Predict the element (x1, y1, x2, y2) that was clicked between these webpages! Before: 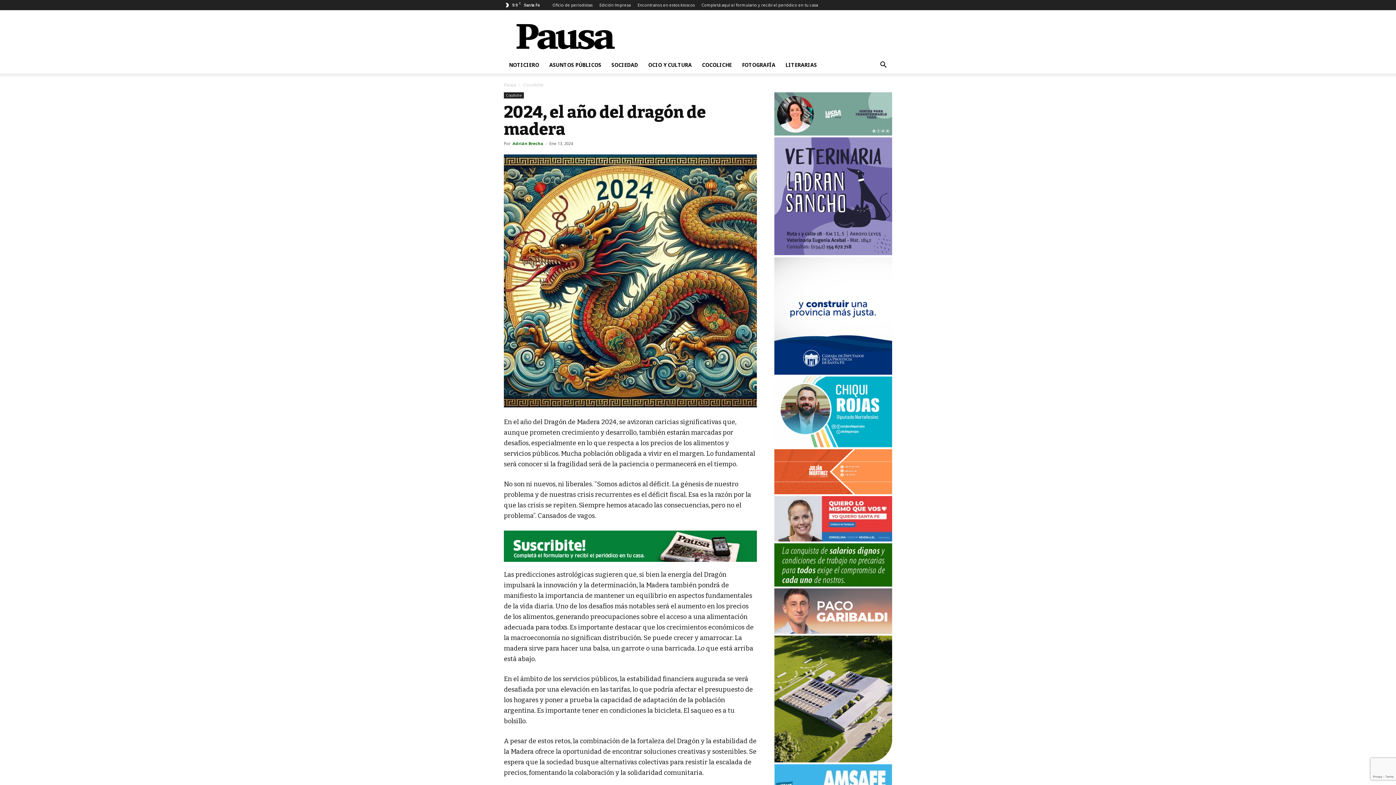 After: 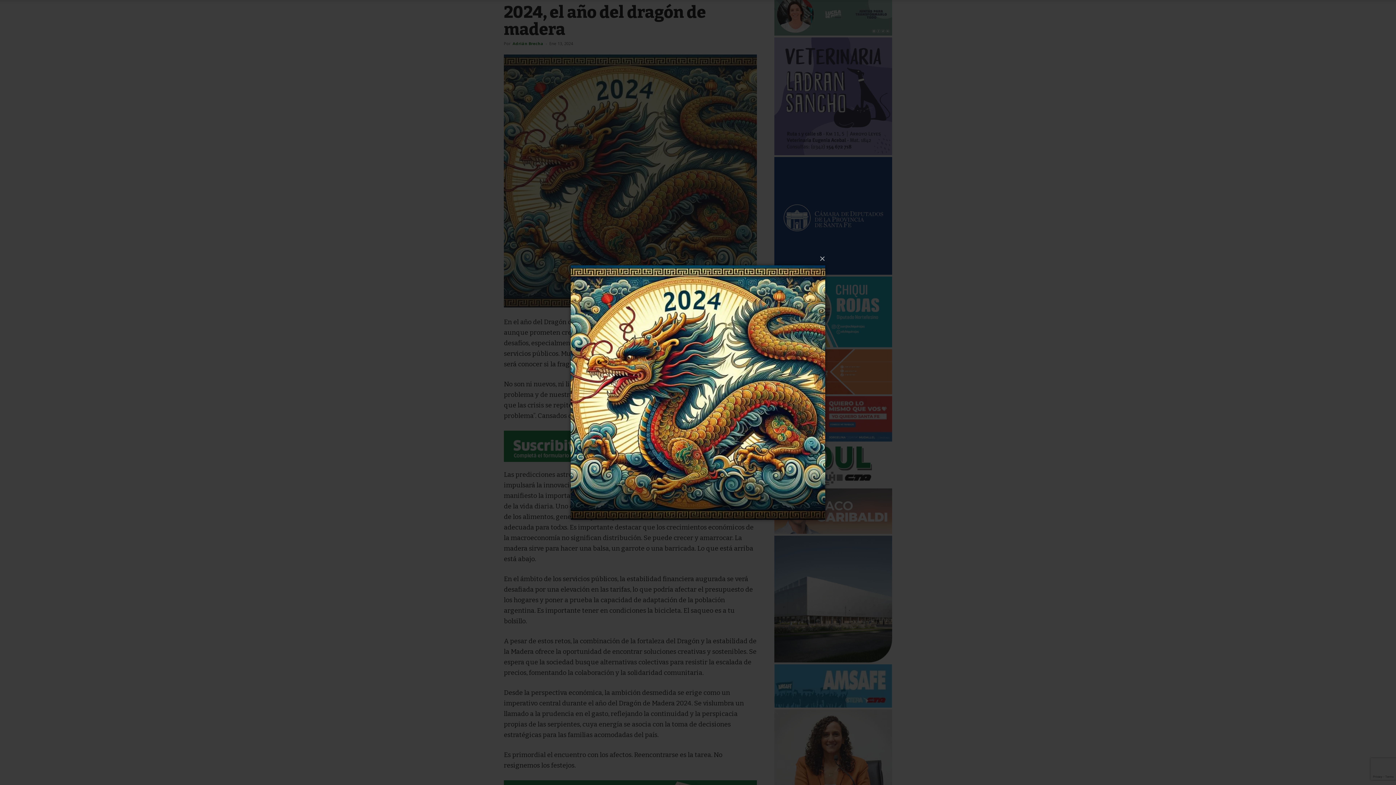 Action: bbox: (504, 154, 757, 407)